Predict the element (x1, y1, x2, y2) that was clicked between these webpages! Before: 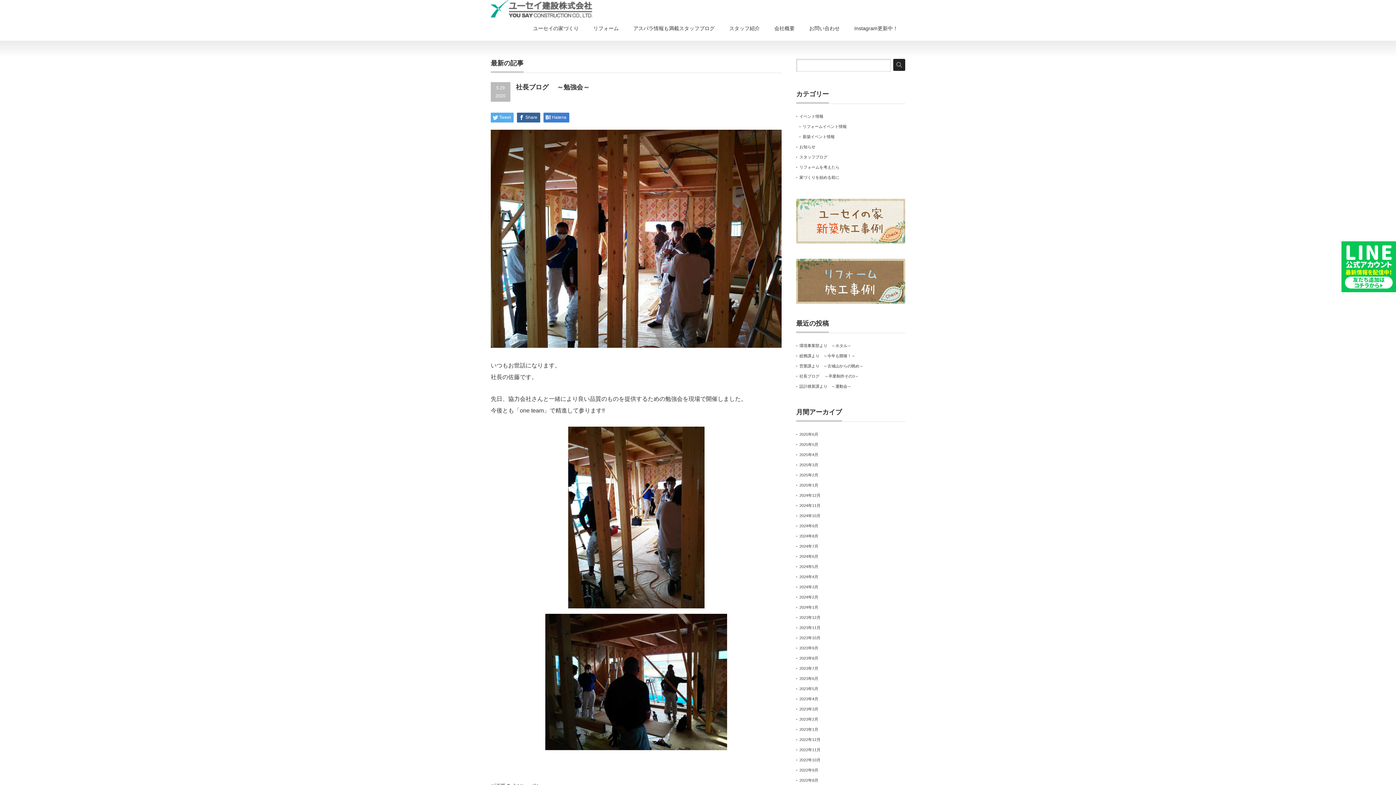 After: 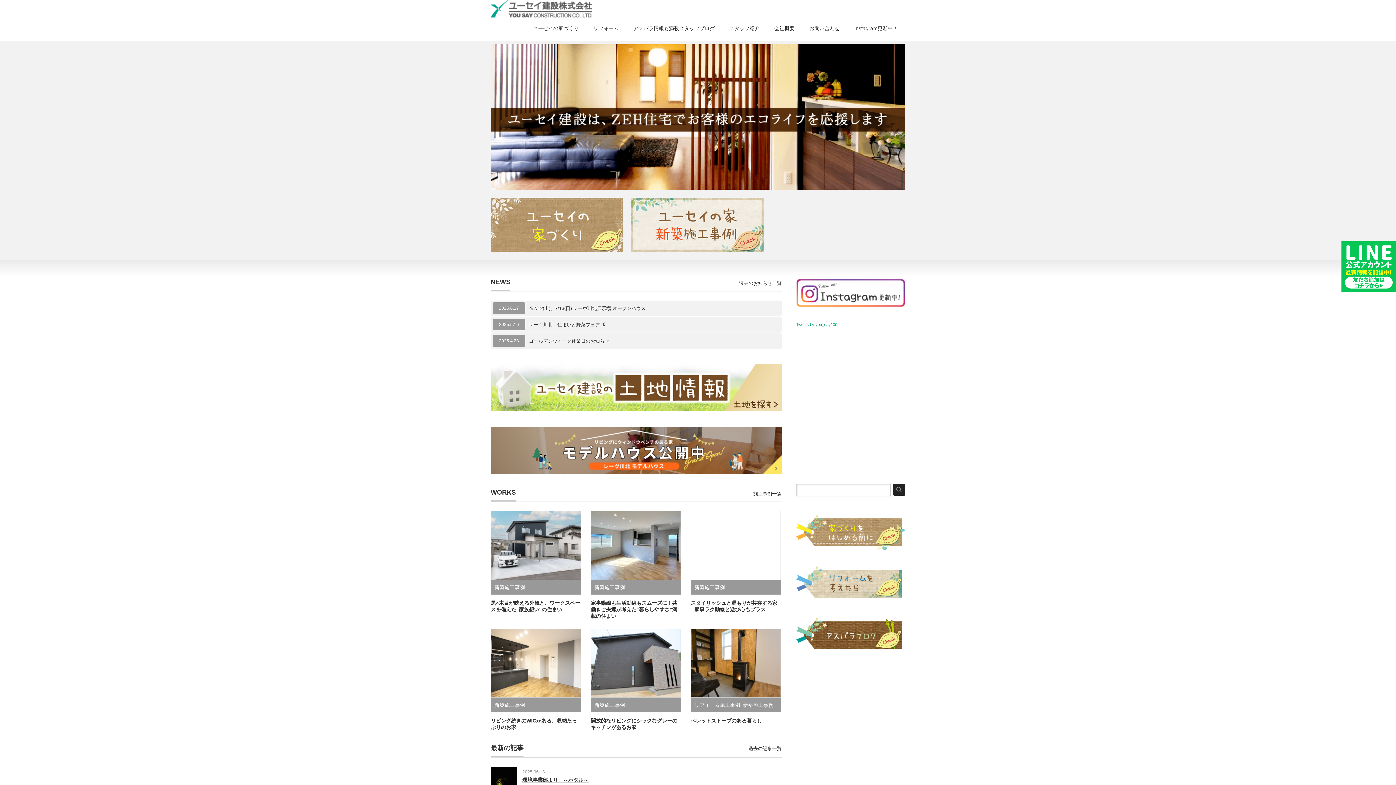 Action: bbox: (490, 0, 592, 18)